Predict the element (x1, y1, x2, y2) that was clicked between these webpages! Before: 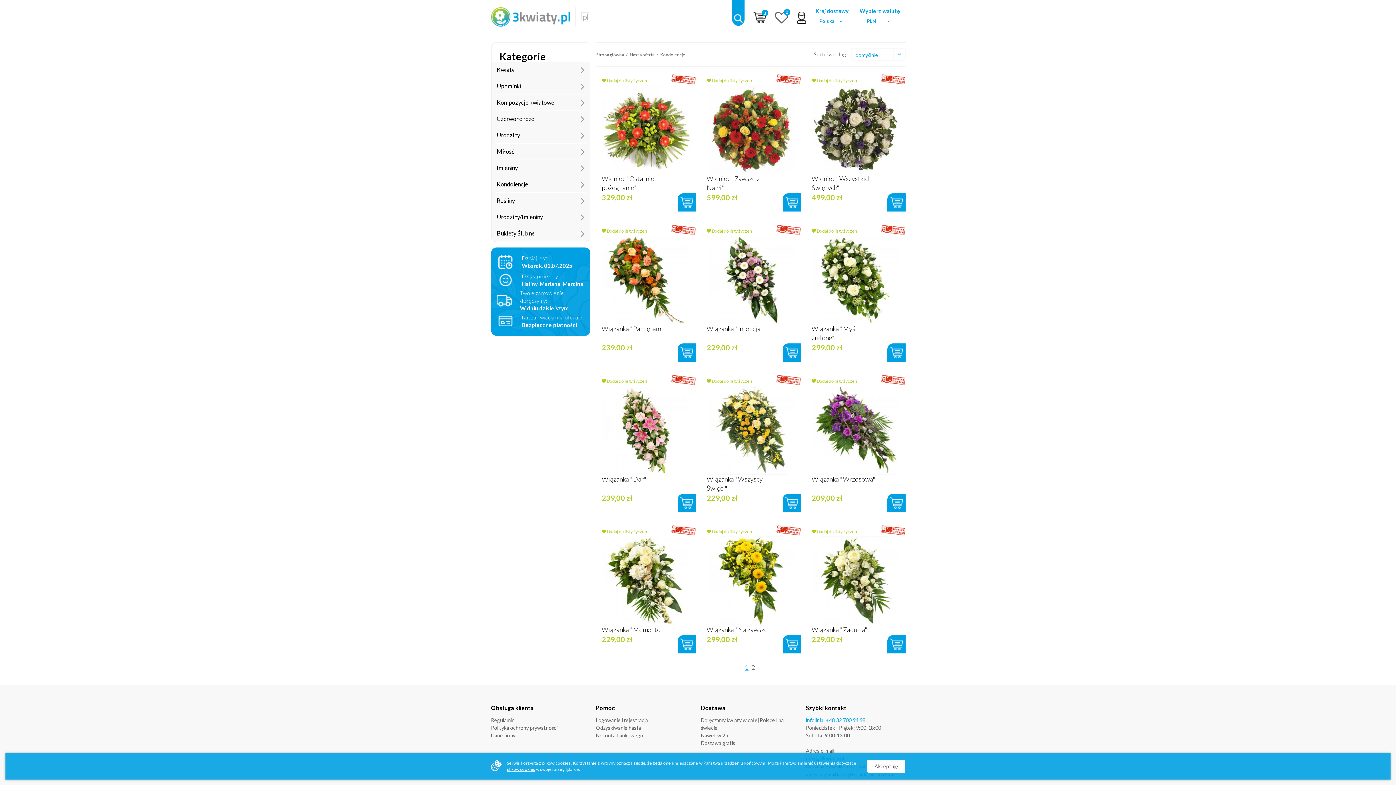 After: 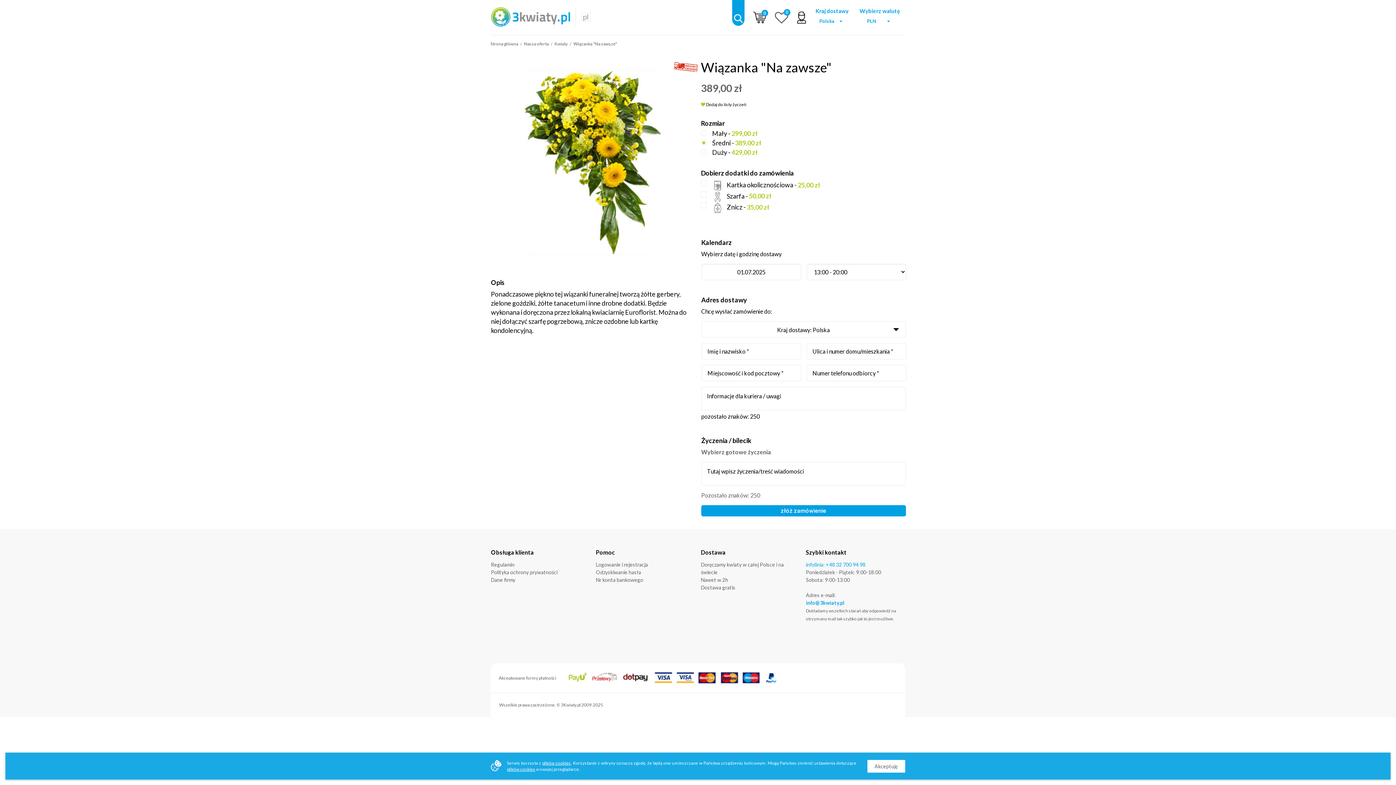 Action: bbox: (706, 577, 795, 583)